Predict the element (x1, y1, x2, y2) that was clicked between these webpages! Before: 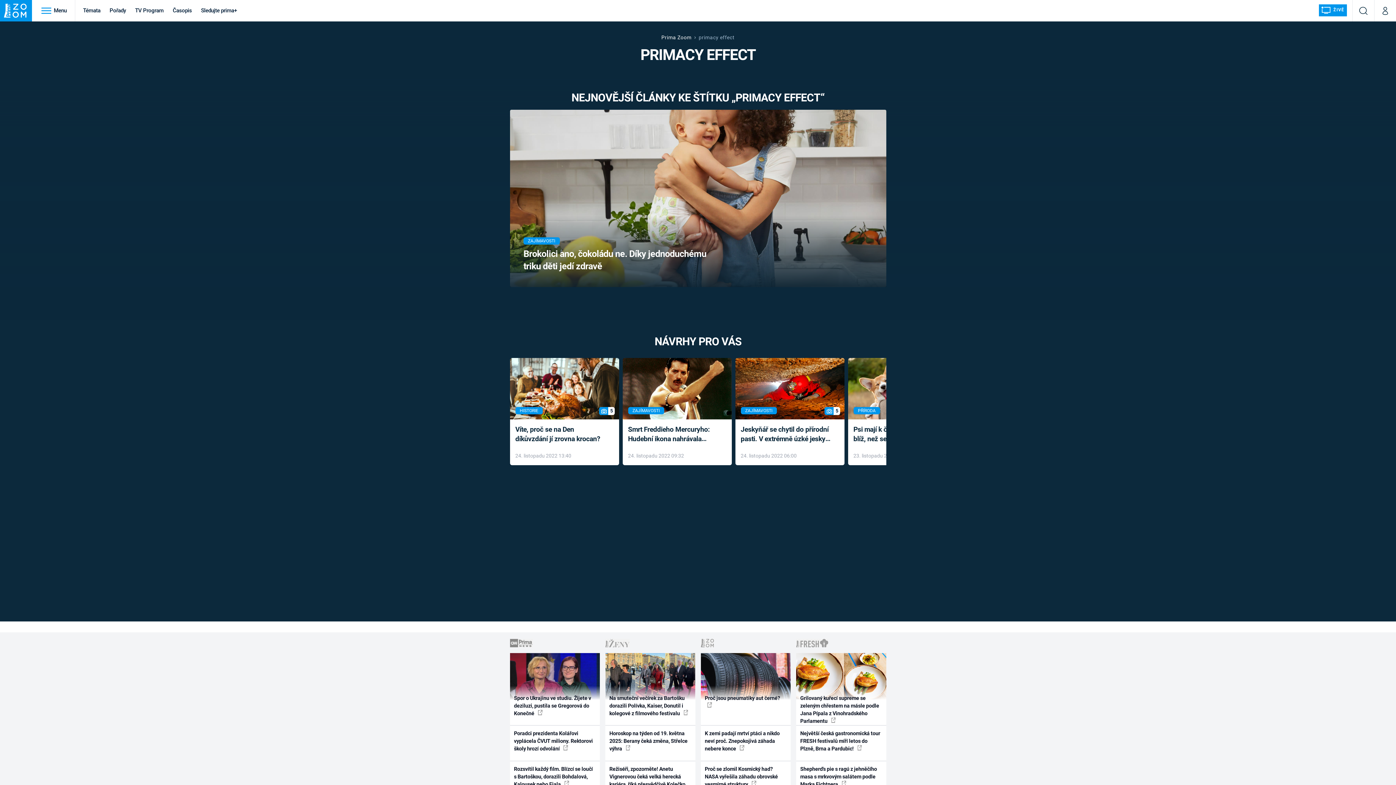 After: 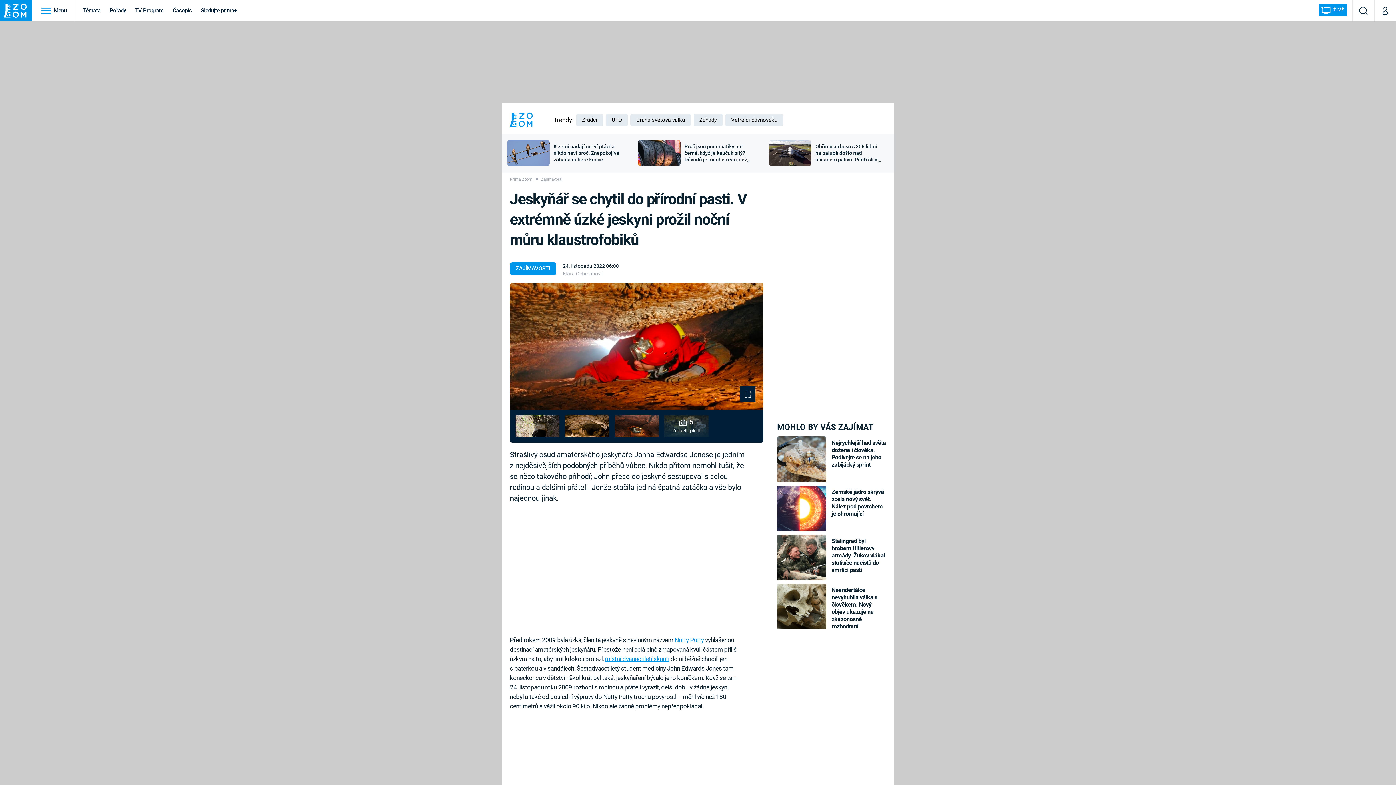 Action: bbox: (735, 358, 844, 419)